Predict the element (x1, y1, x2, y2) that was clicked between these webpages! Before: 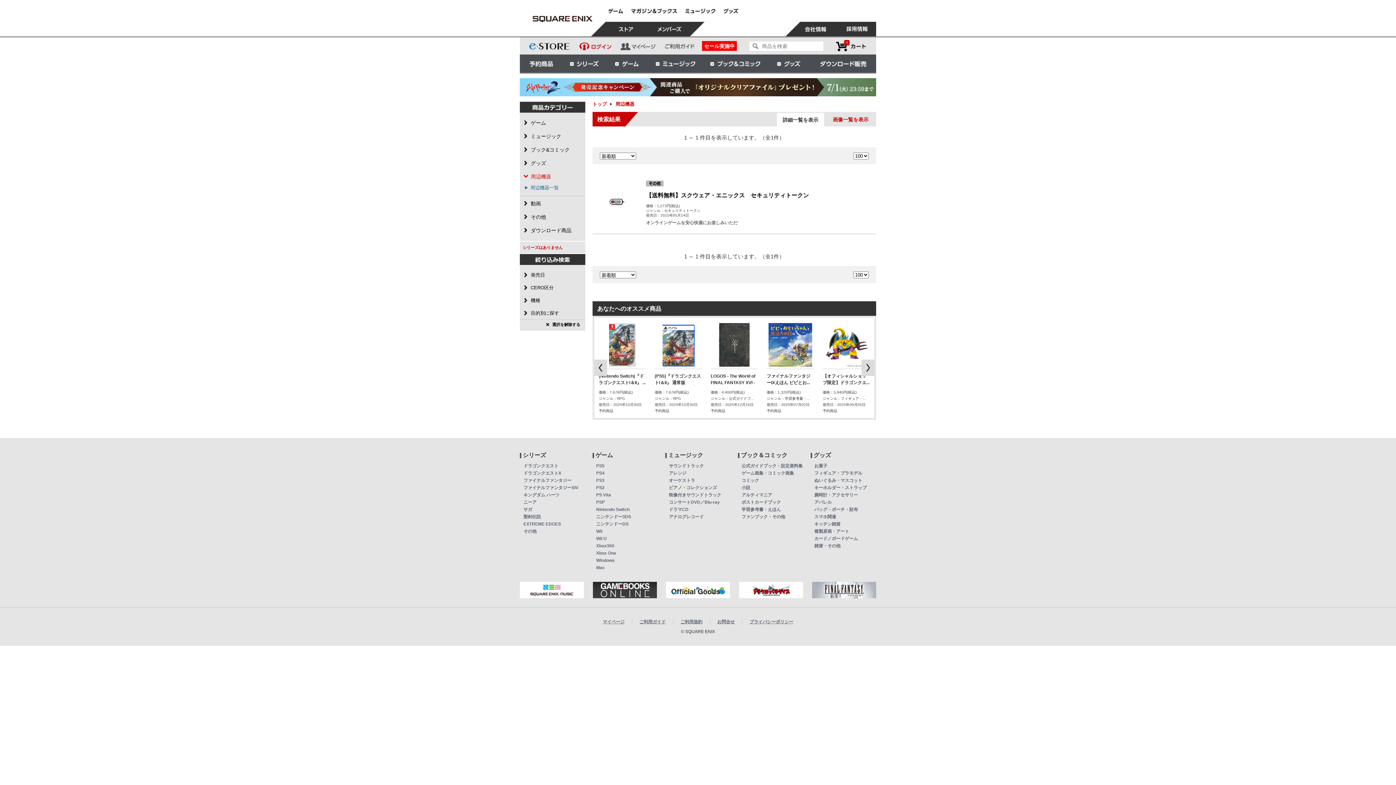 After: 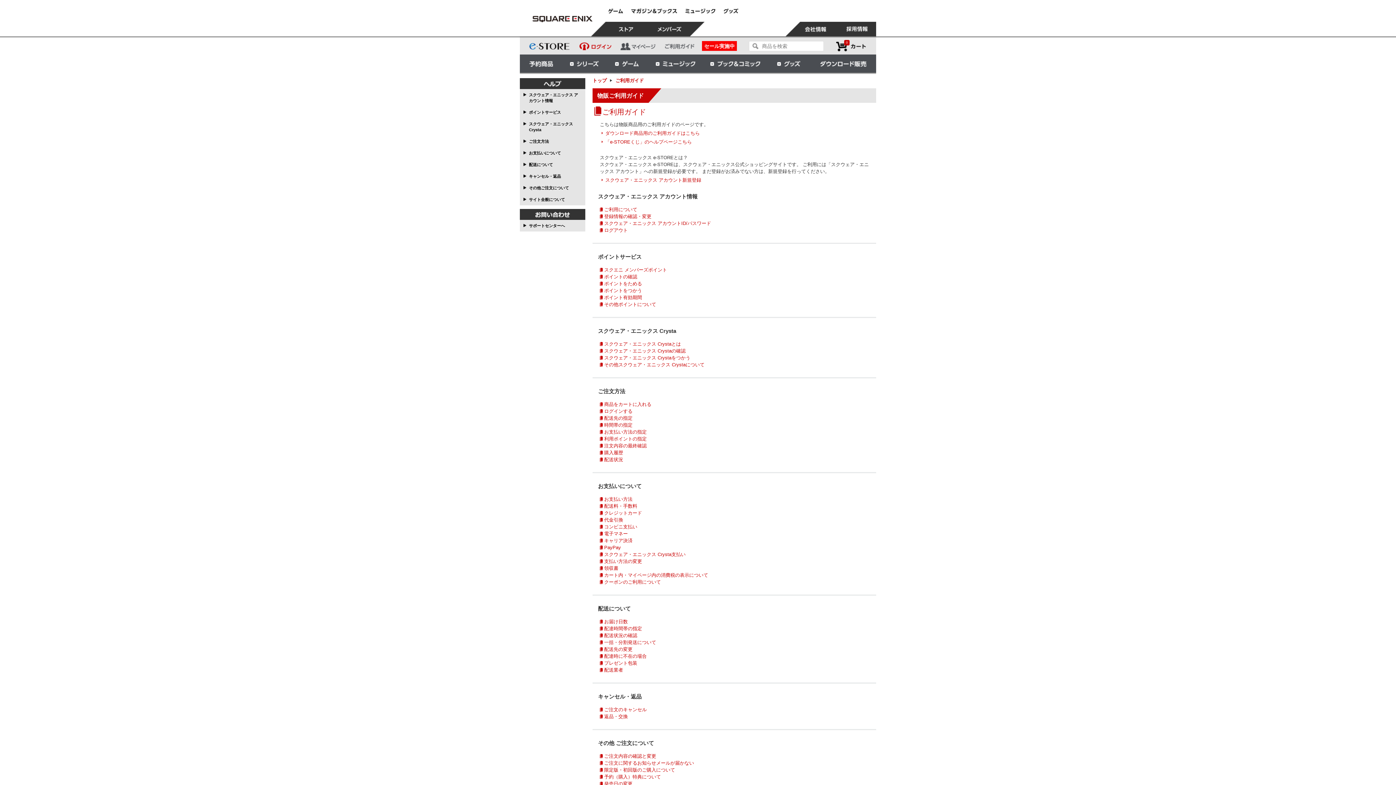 Action: bbox: (639, 619, 665, 624) label: ご利用ガイド